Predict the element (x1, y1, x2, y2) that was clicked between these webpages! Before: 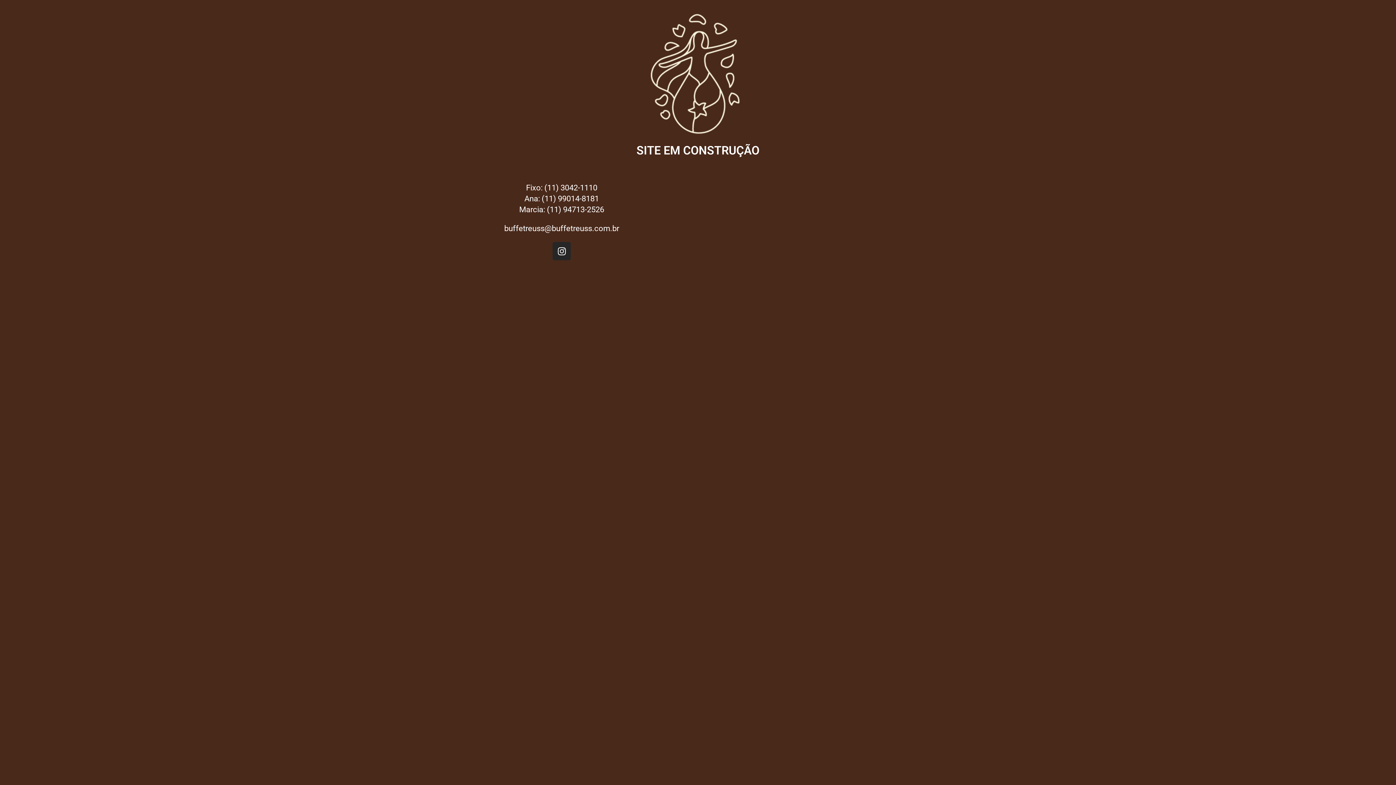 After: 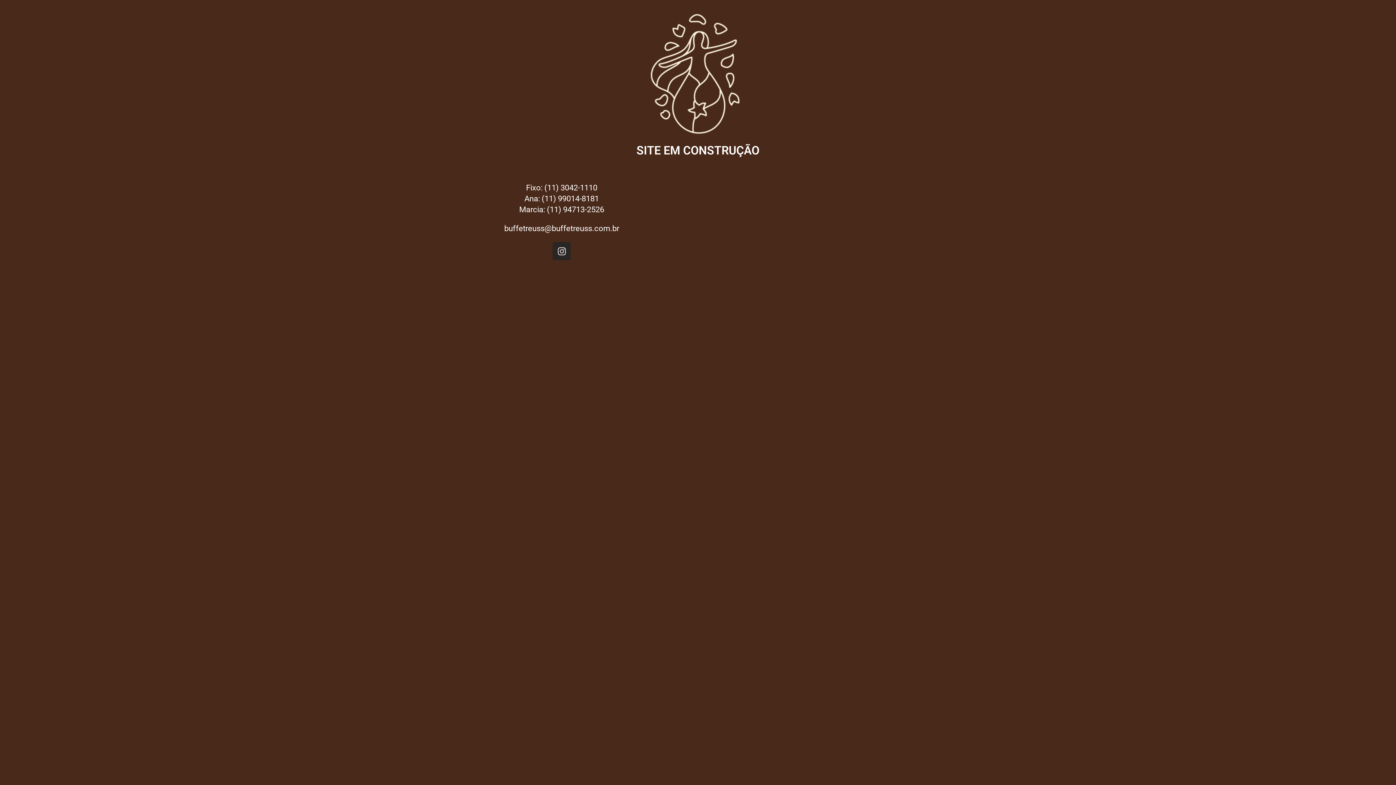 Action: bbox: (552, 242, 570, 260) label: Instagram